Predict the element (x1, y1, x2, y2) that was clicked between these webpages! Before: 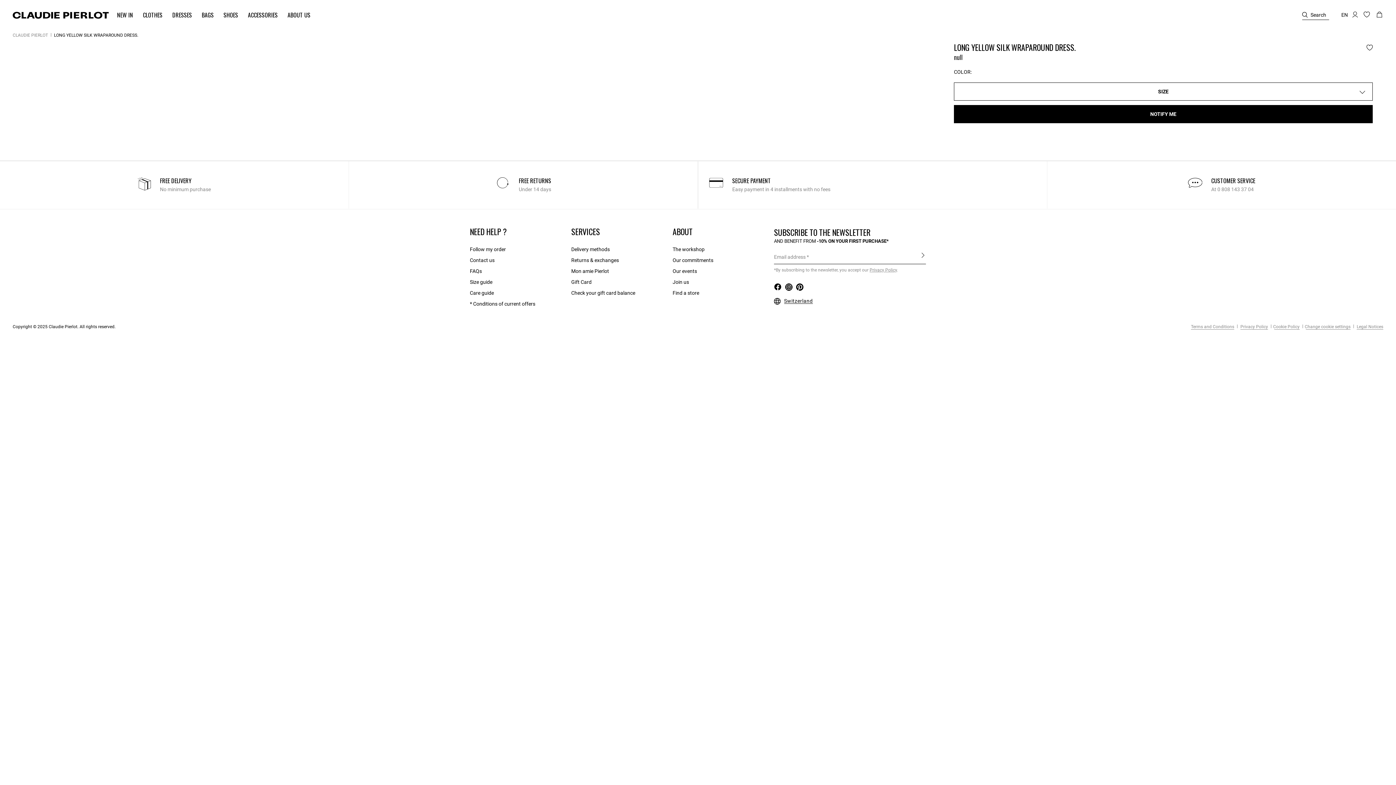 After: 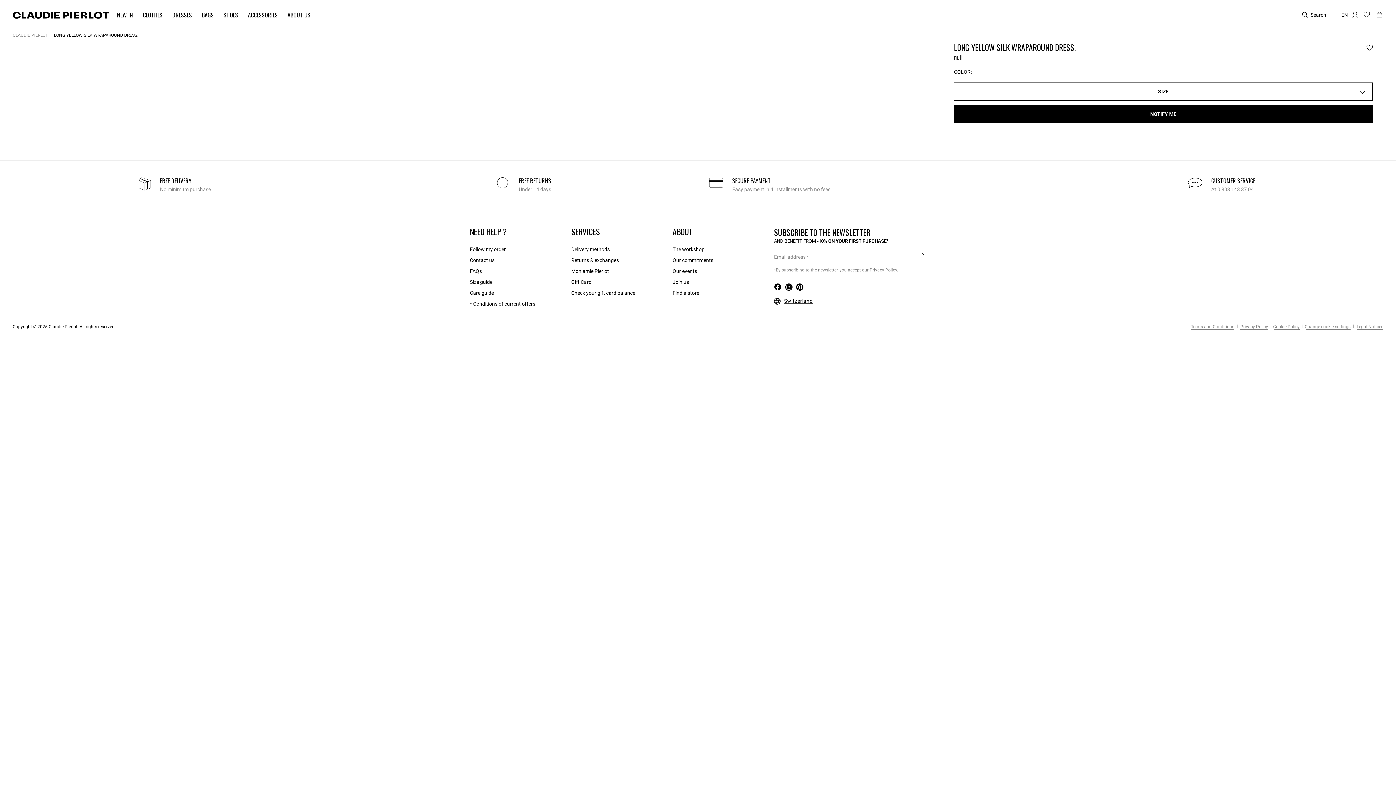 Action: bbox: (774, 283, 781, 289)